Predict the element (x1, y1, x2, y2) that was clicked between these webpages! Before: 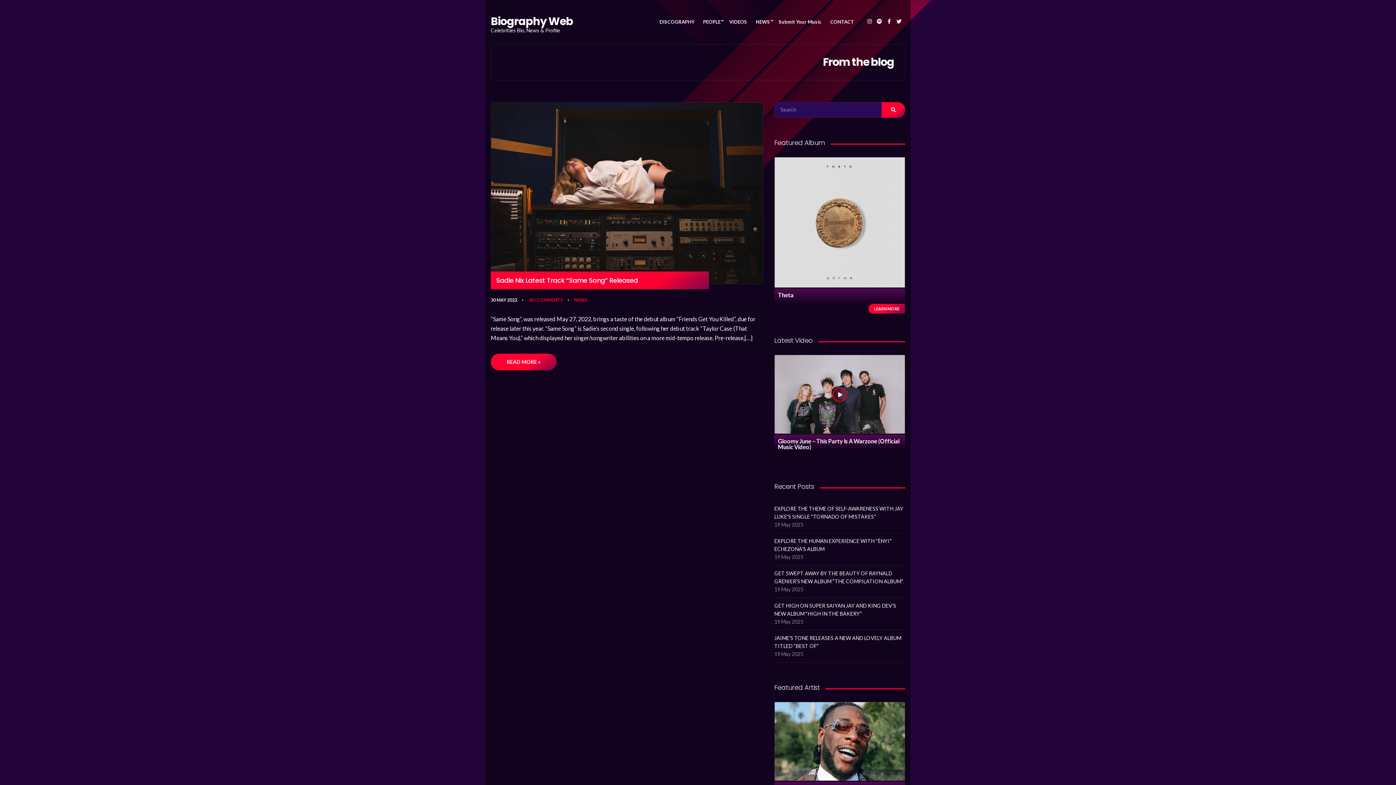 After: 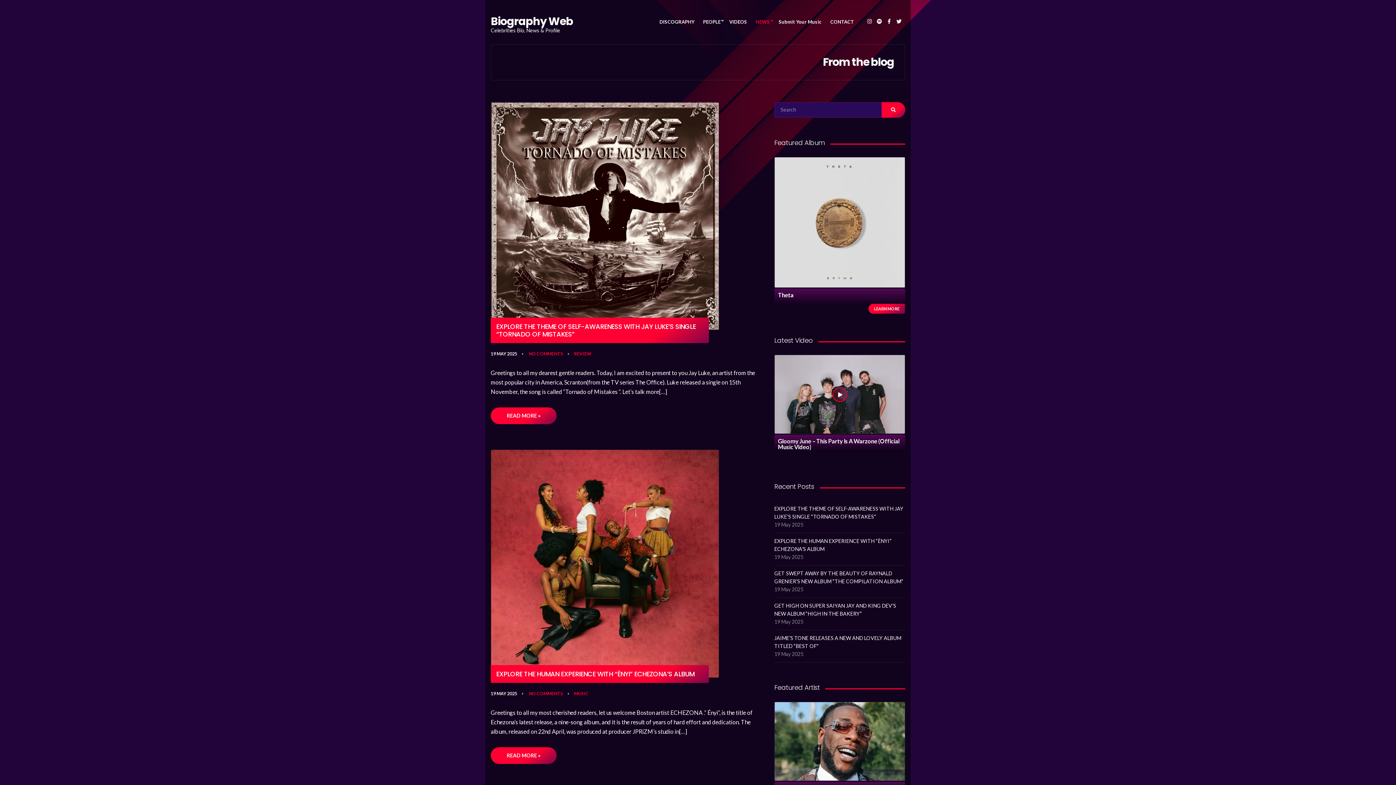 Action: bbox: (751, 14, 774, 29) label: NEWS